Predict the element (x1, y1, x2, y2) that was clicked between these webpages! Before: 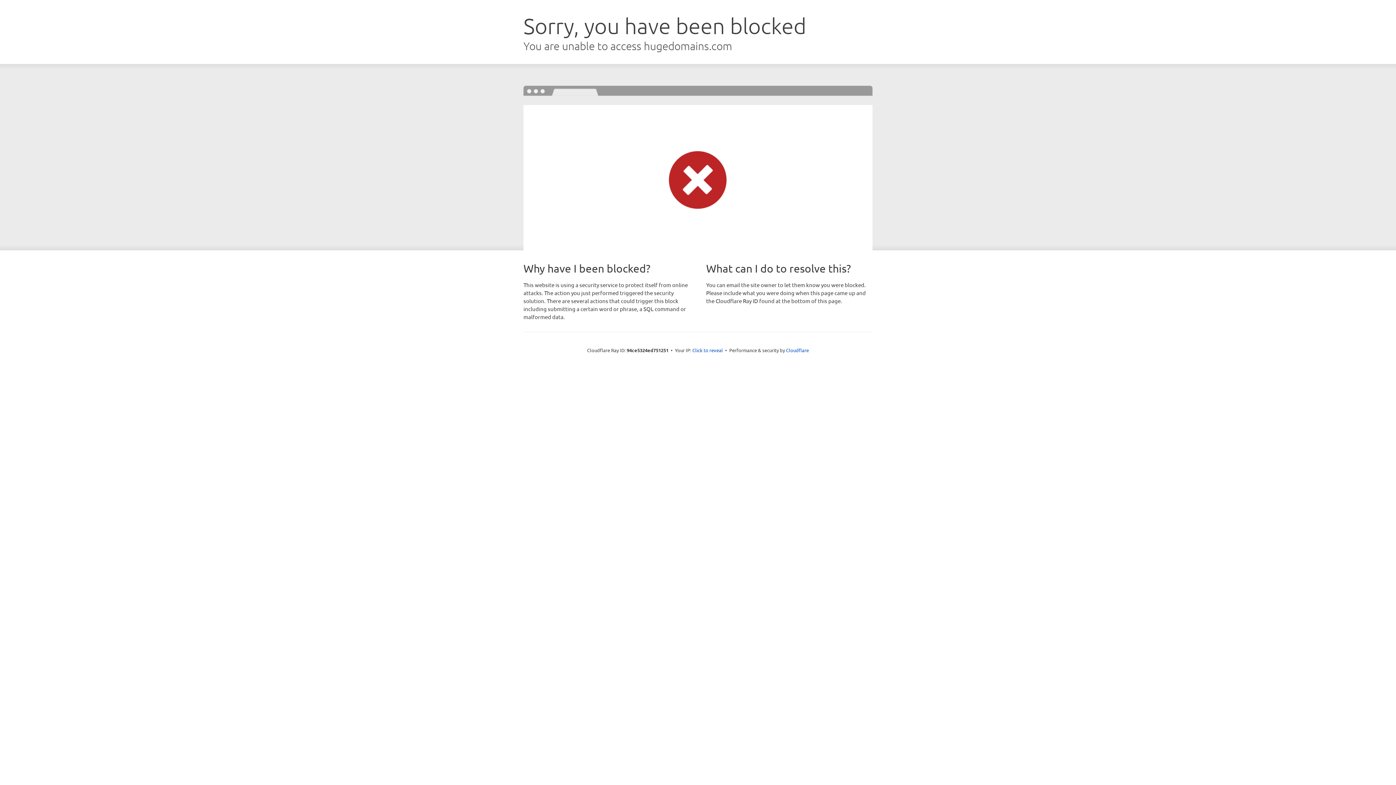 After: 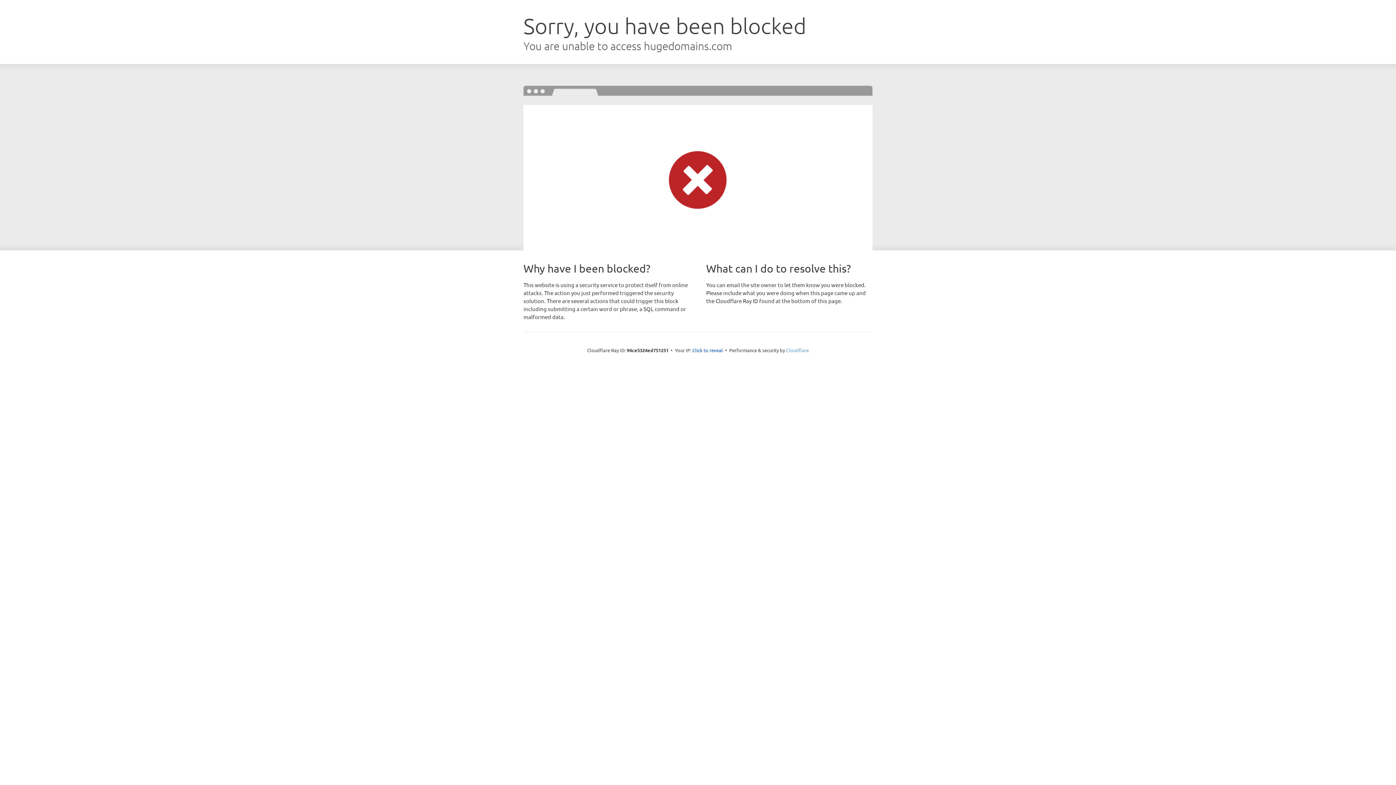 Action: bbox: (786, 347, 809, 353) label: Cloudflare